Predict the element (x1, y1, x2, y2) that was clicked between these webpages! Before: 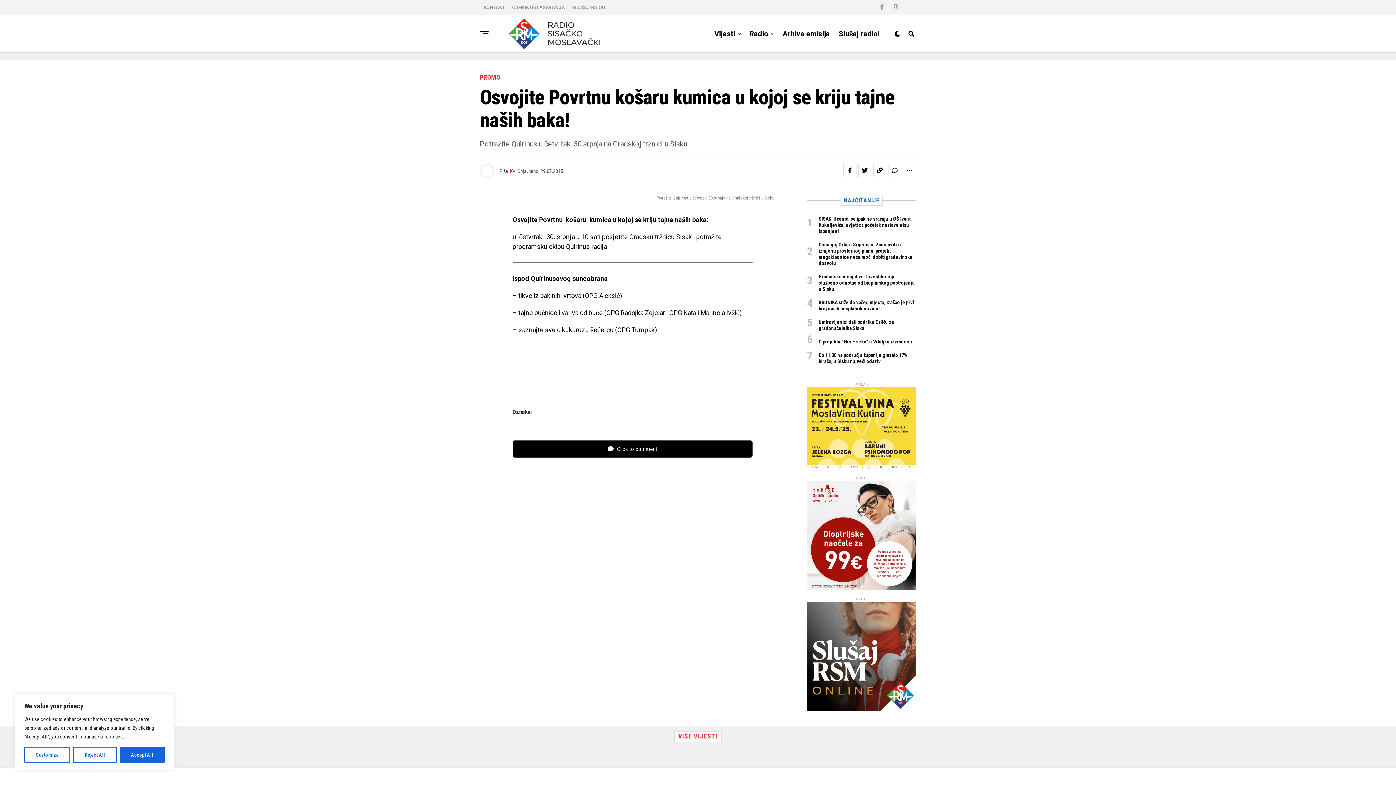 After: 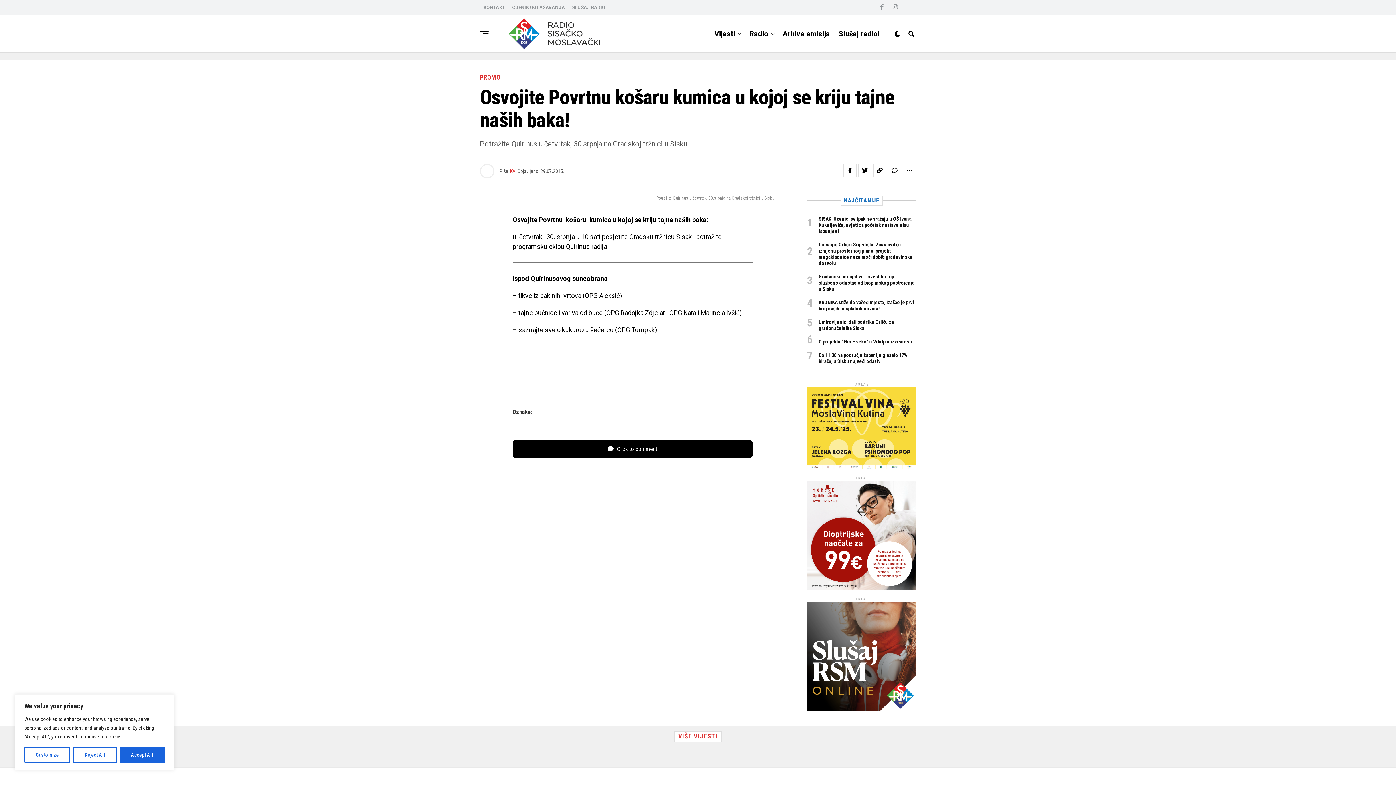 Action: bbox: (807, 706, 916, 713)